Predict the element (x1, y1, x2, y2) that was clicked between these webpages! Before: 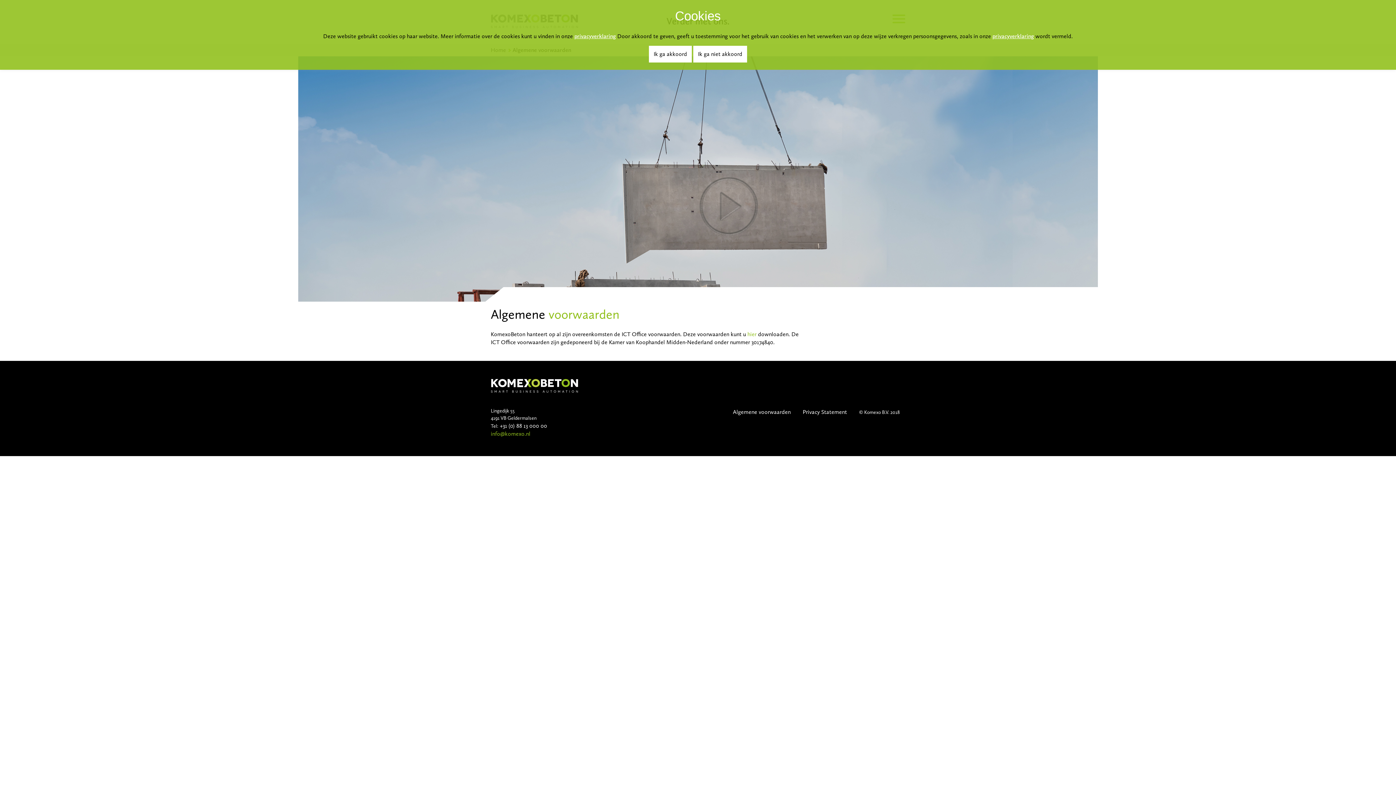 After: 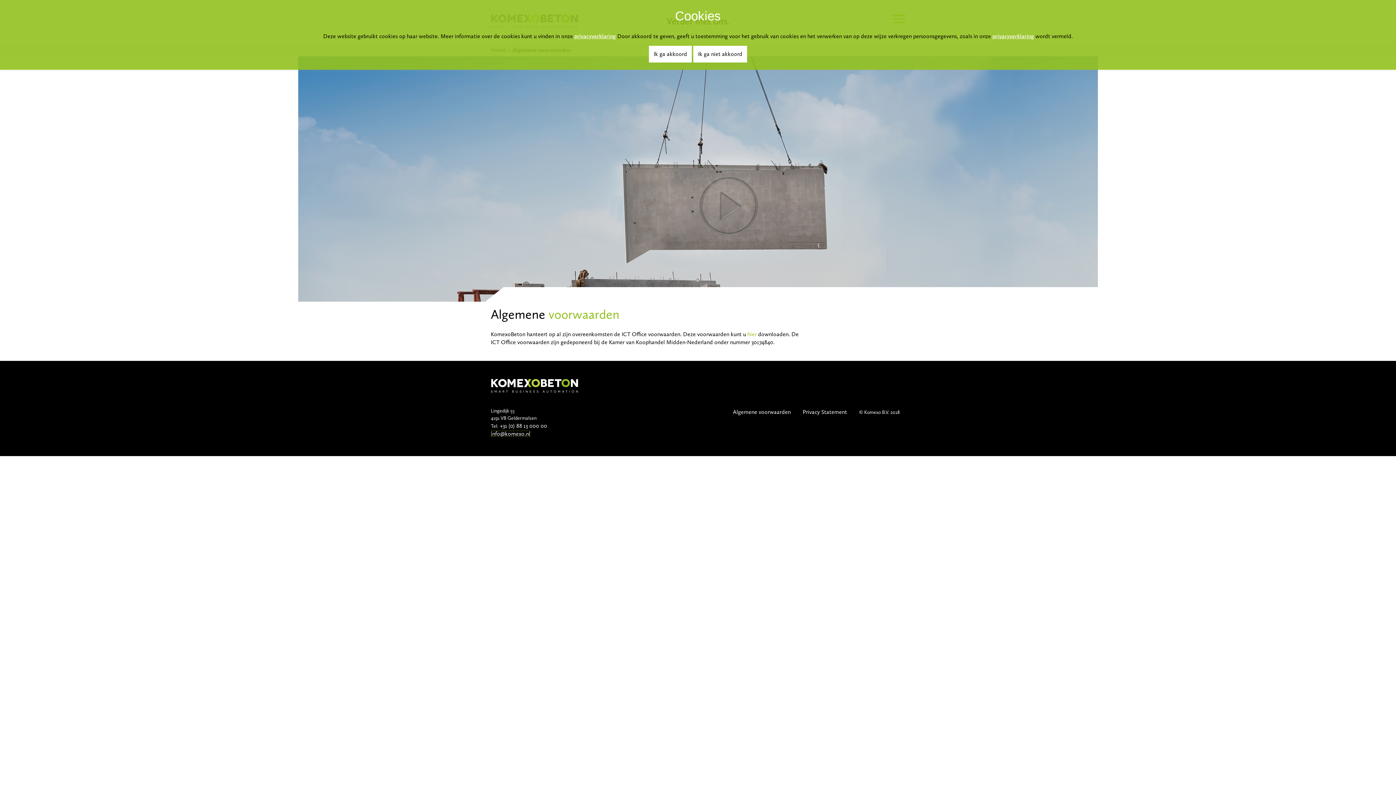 Action: label: info@komexo.nl bbox: (490, 430, 530, 437)